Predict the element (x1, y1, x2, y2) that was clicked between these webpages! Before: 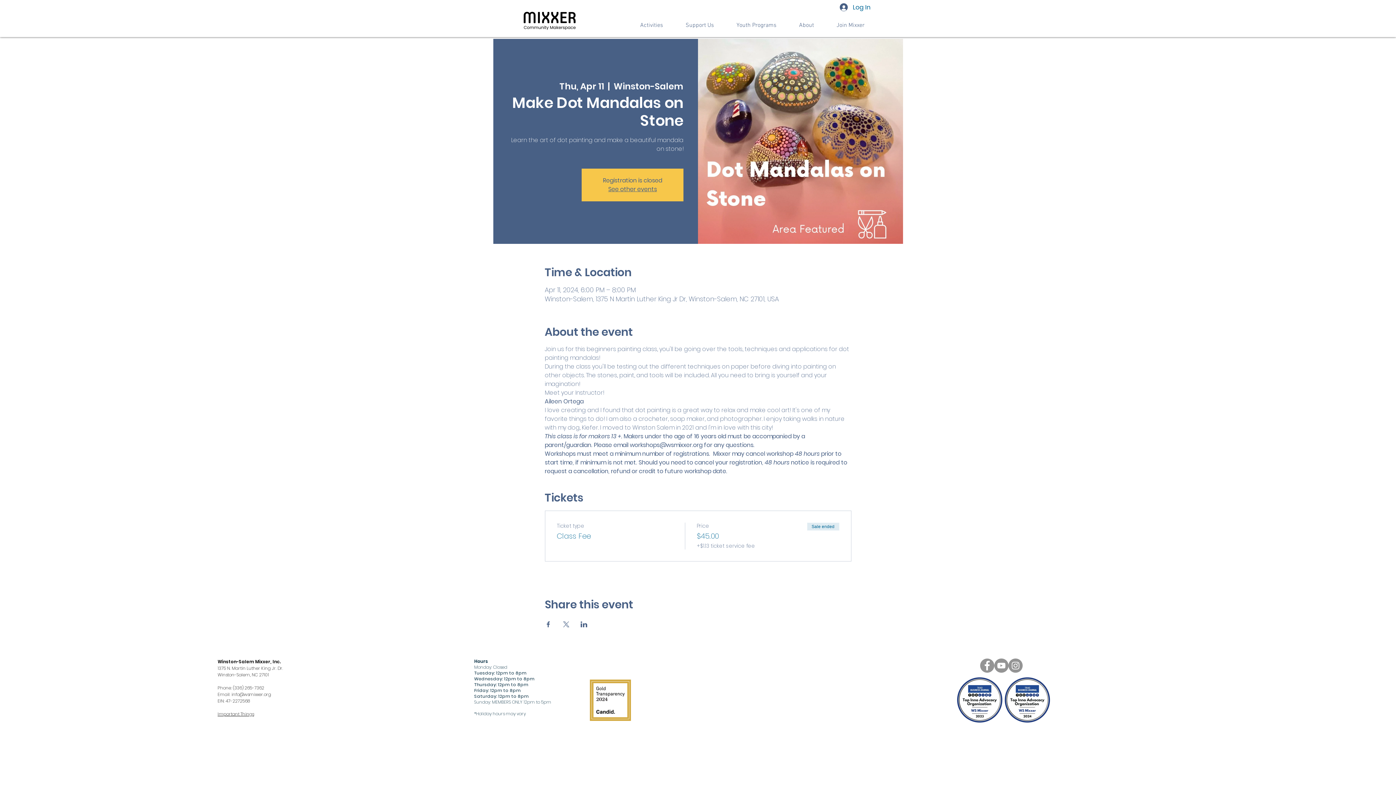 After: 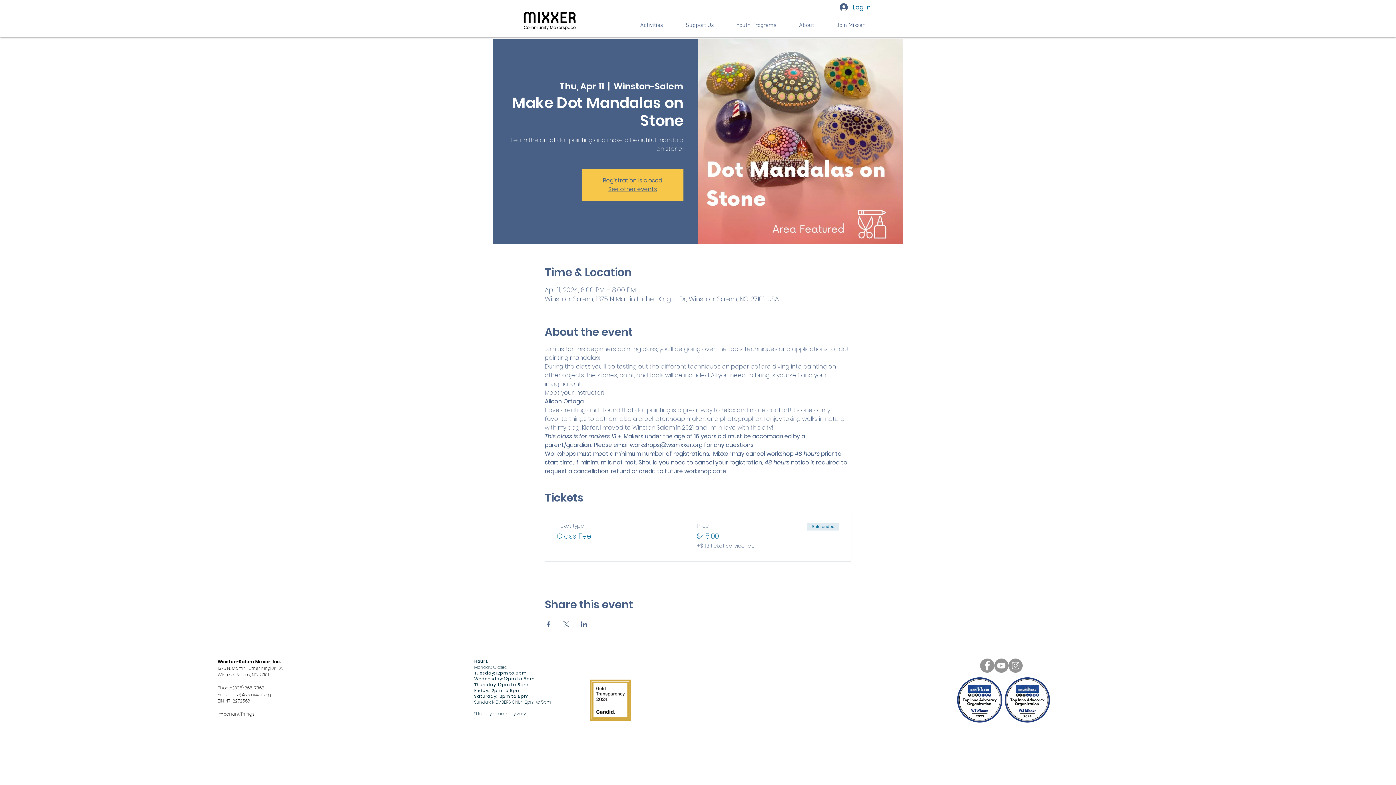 Action: bbox: (544, 621, 551, 627) label: Share event on Facebook